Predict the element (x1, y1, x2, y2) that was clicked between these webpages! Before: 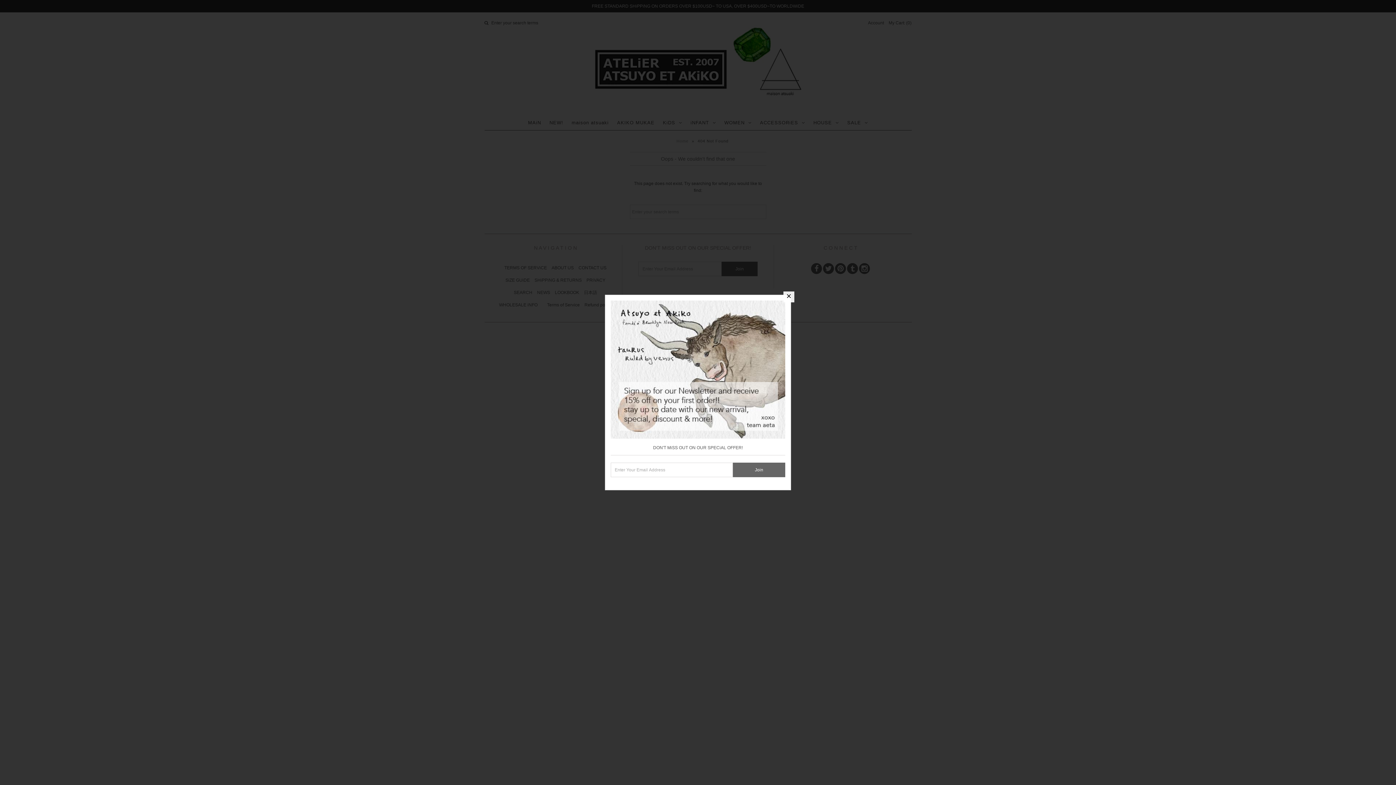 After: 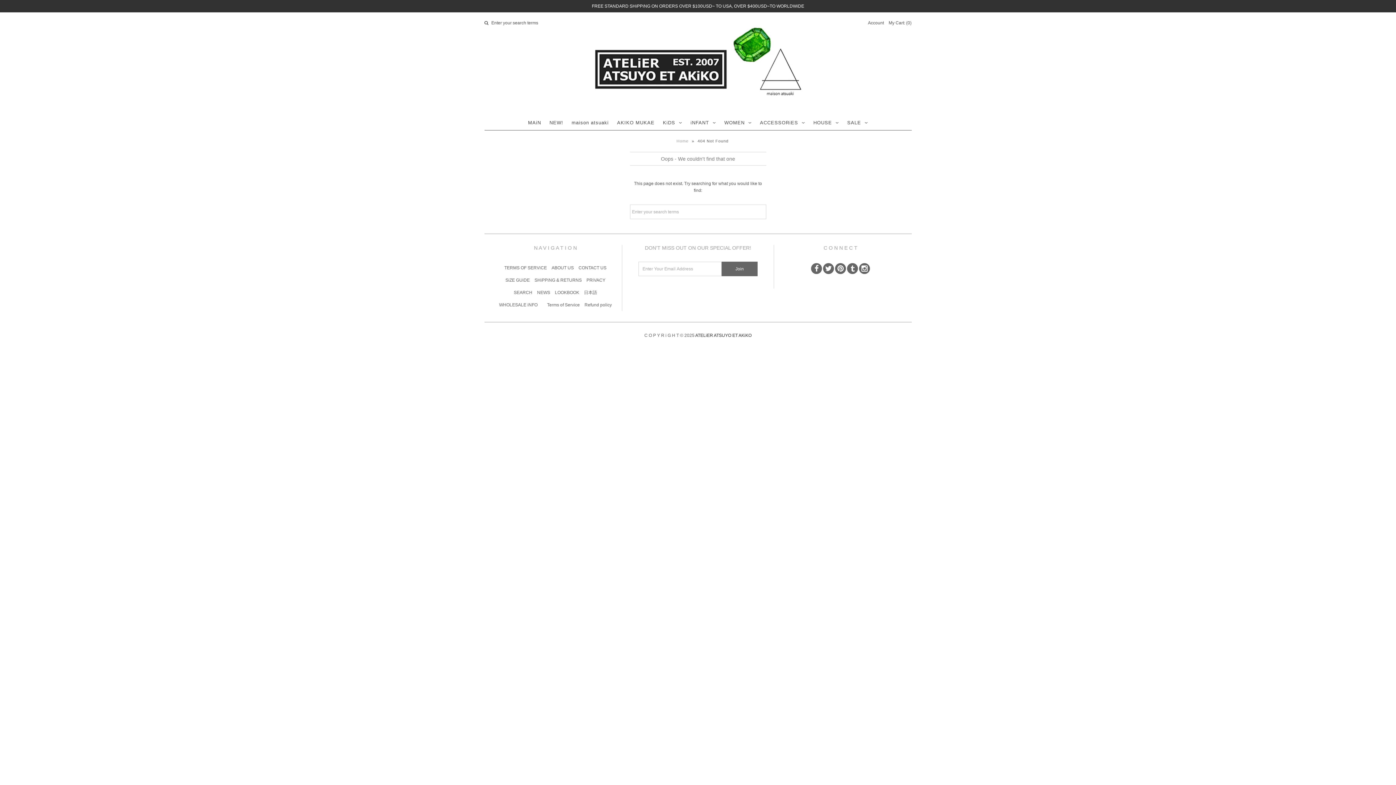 Action: bbox: (783, 291, 794, 302)